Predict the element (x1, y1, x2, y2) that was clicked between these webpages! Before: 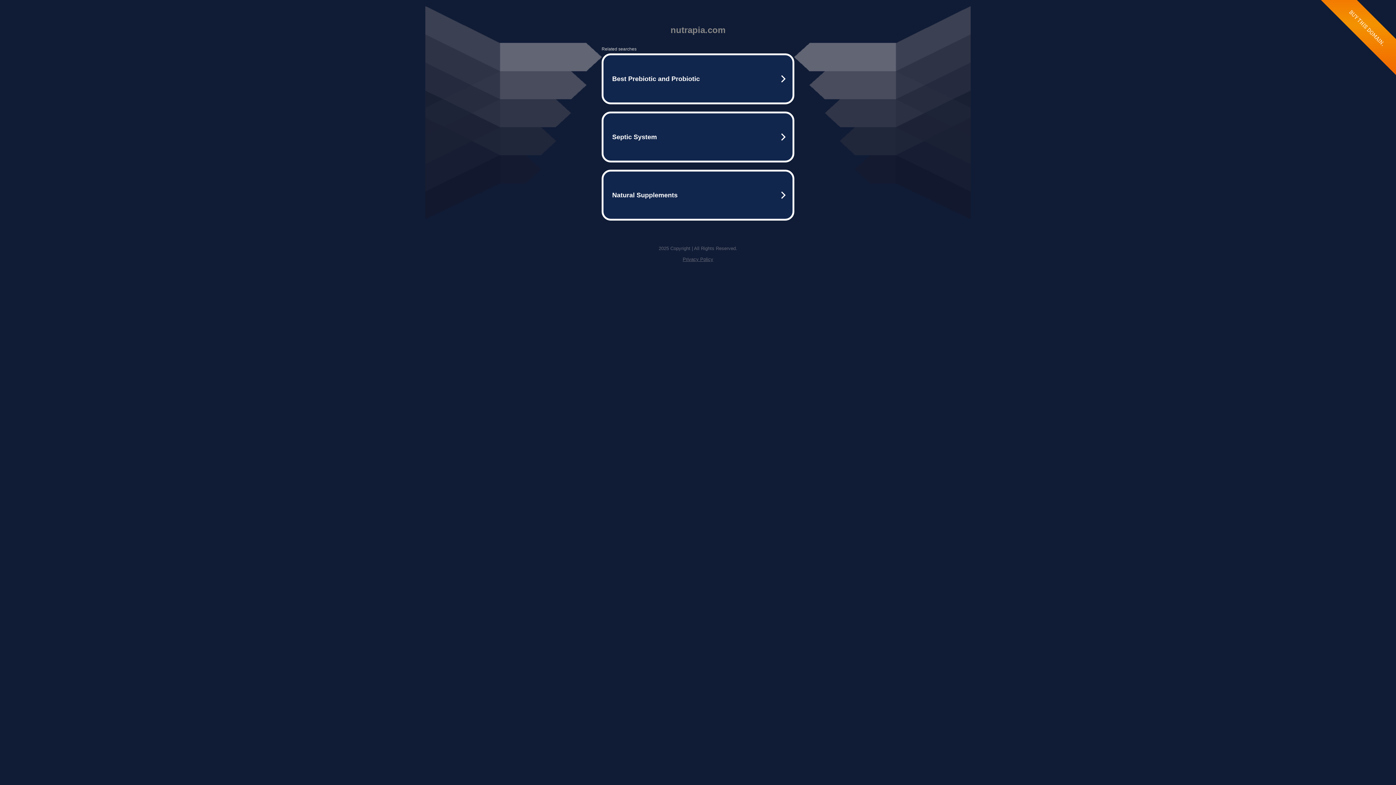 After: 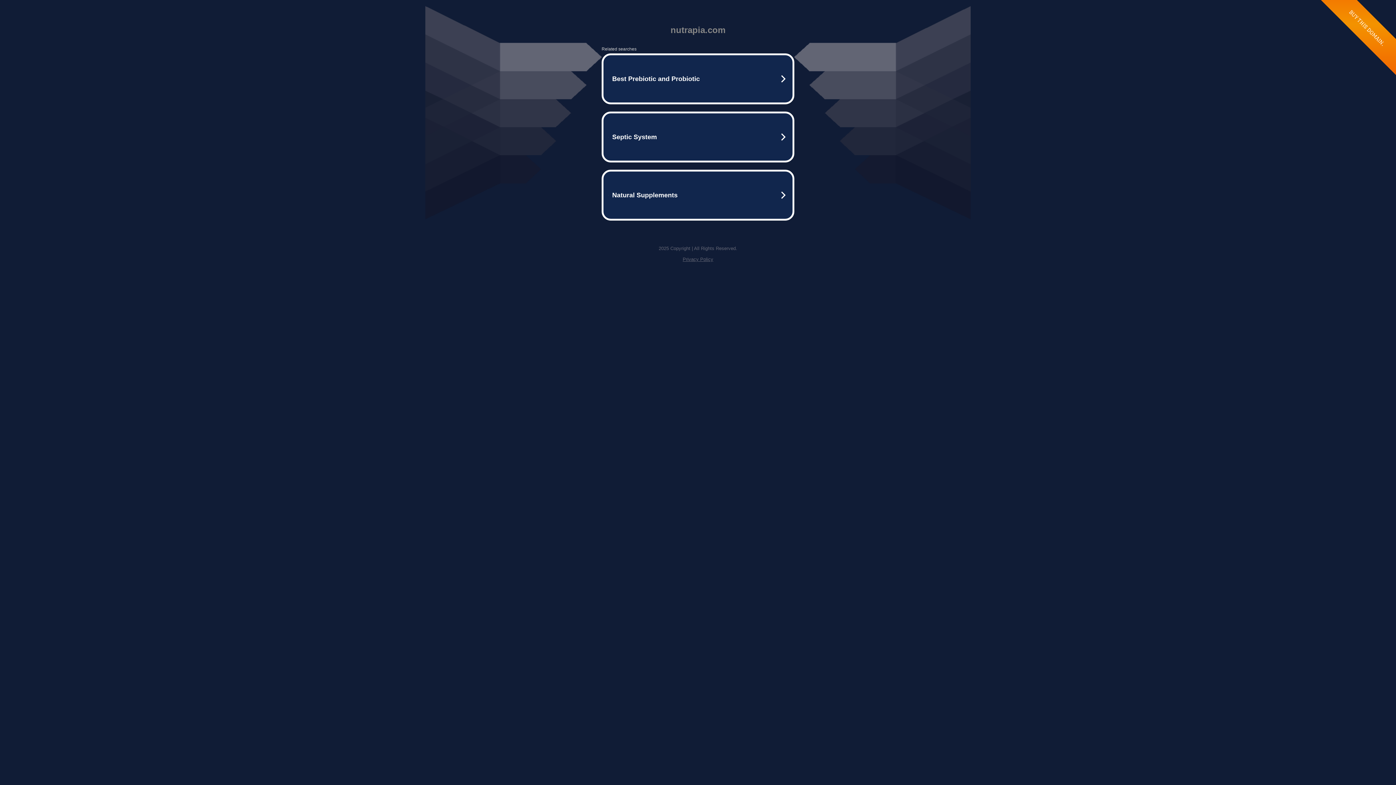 Action: label: Privacy Policy bbox: (682, 256, 713, 262)